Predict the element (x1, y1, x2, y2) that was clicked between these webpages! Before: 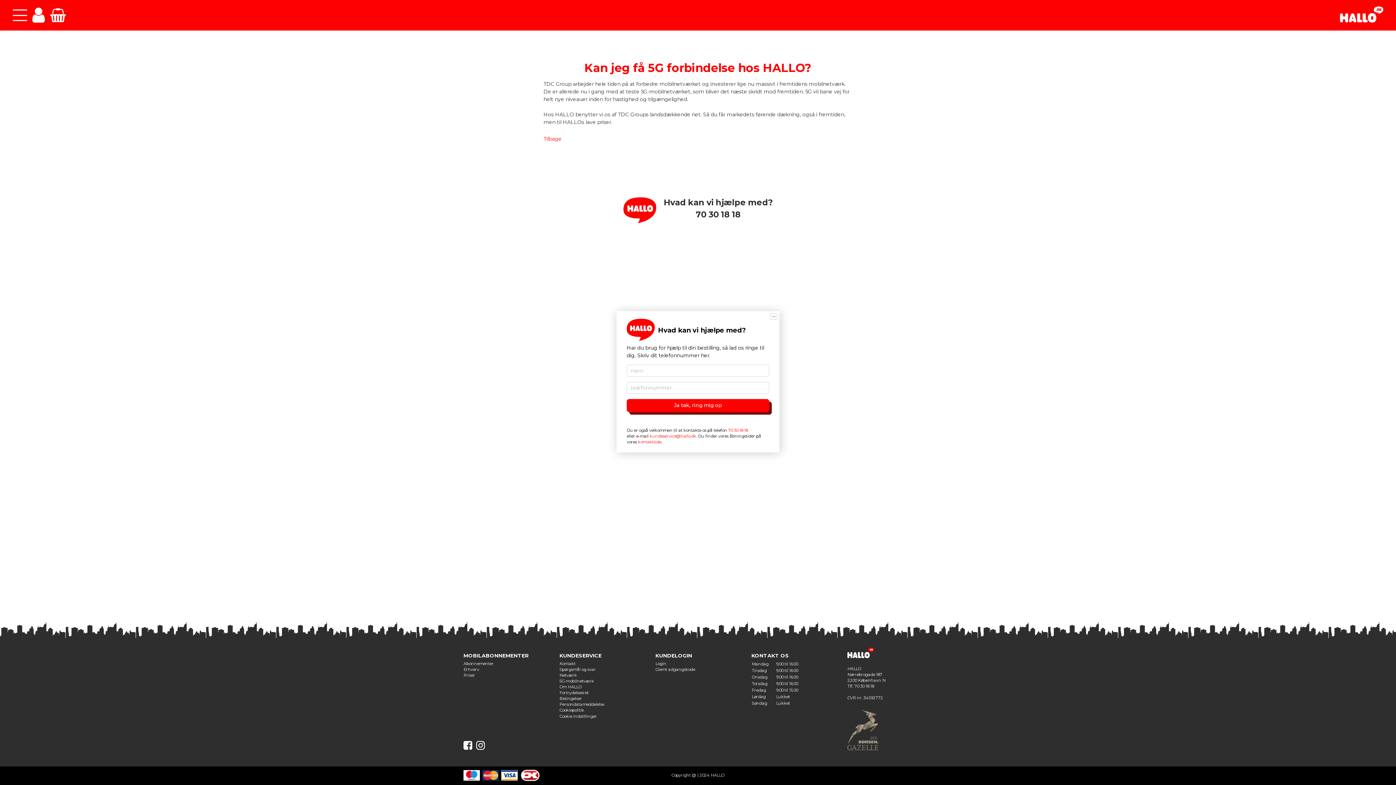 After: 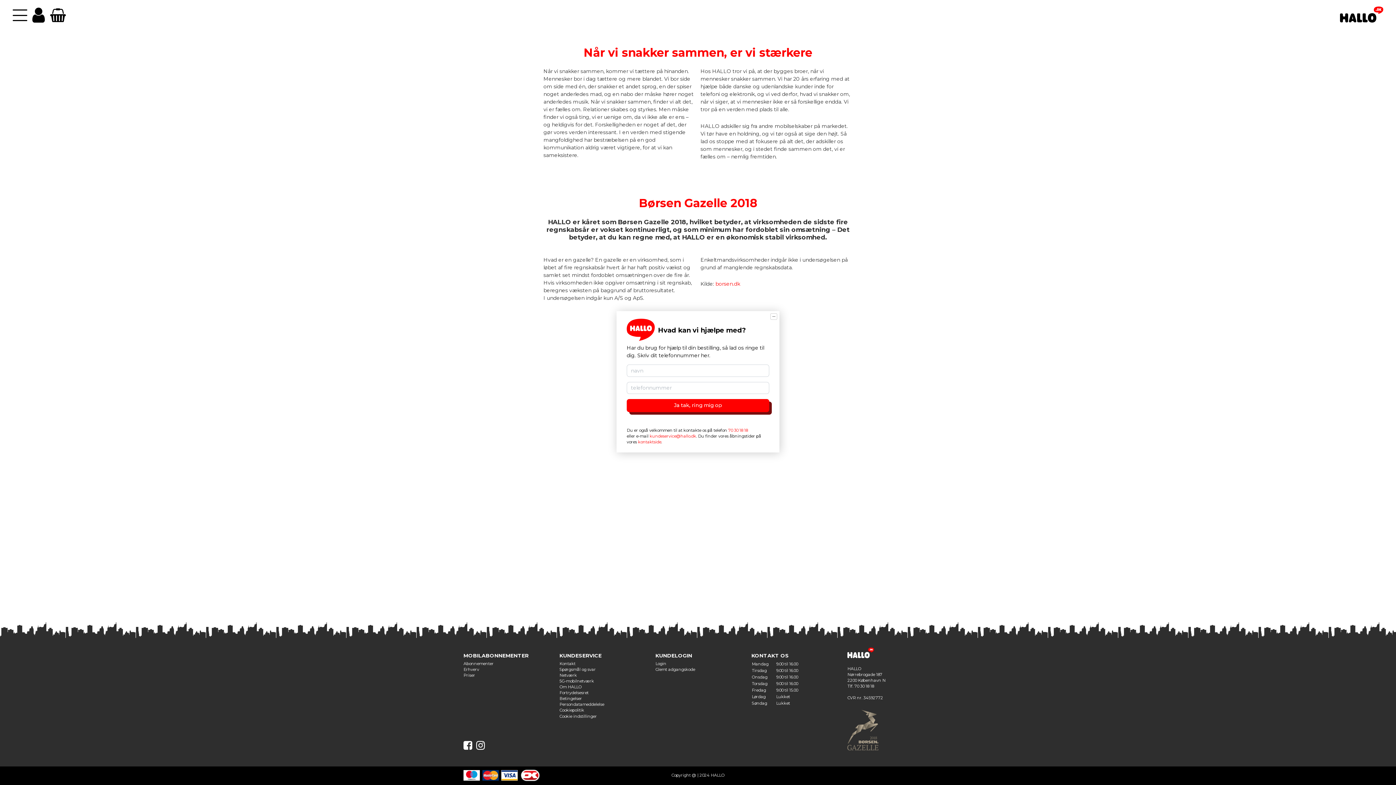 Action: label: Om HALLO bbox: (559, 684, 581, 689)